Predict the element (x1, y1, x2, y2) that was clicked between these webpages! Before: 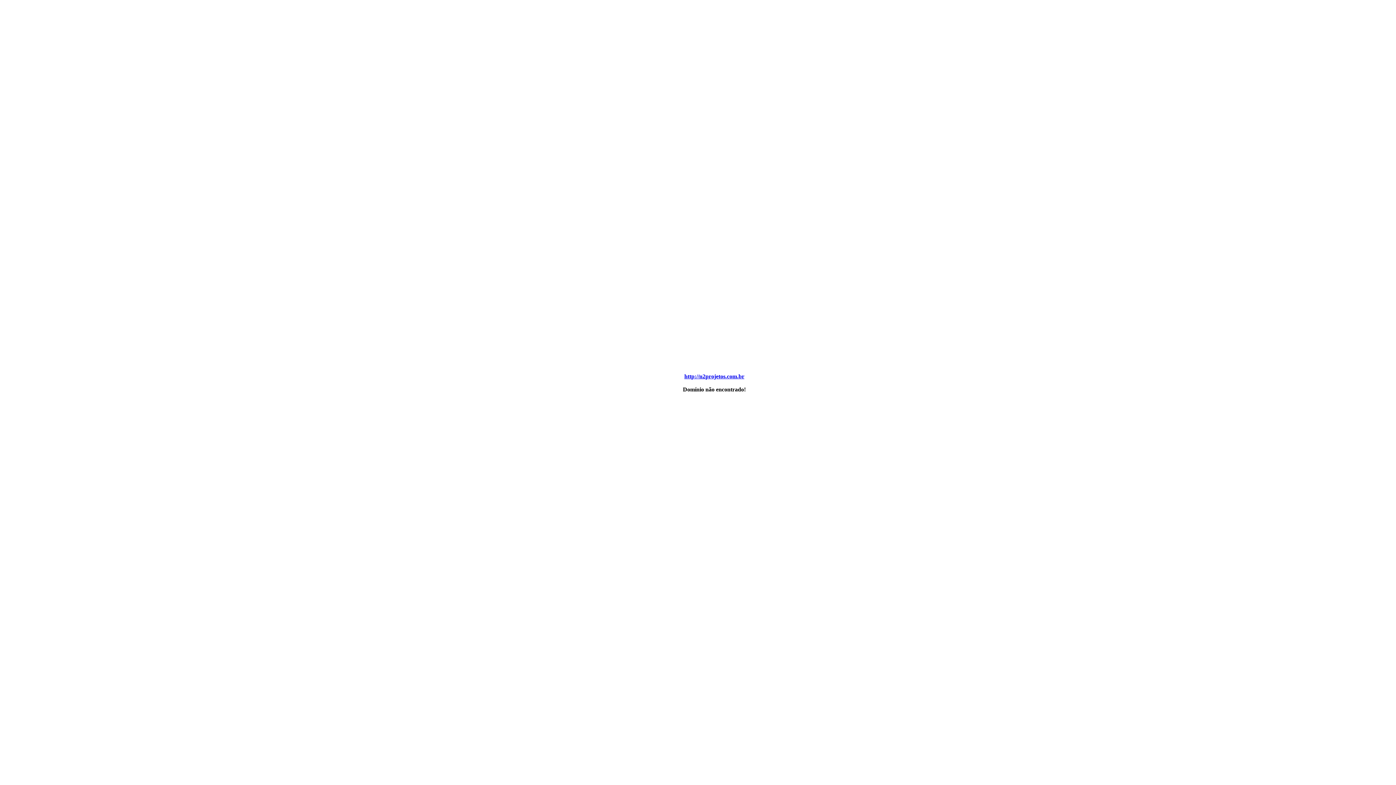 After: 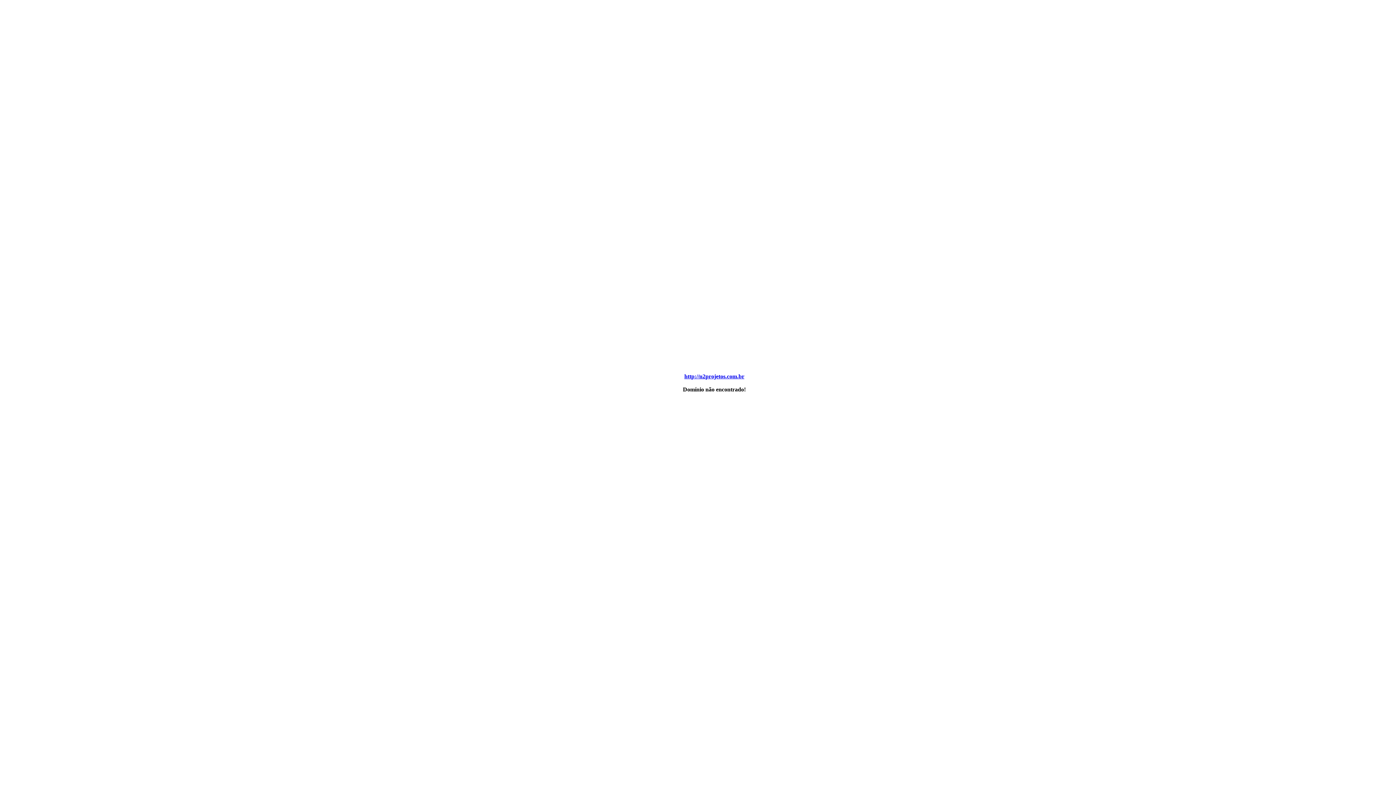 Action: bbox: (684, 373, 744, 379) label: http://n2projetos.com.br